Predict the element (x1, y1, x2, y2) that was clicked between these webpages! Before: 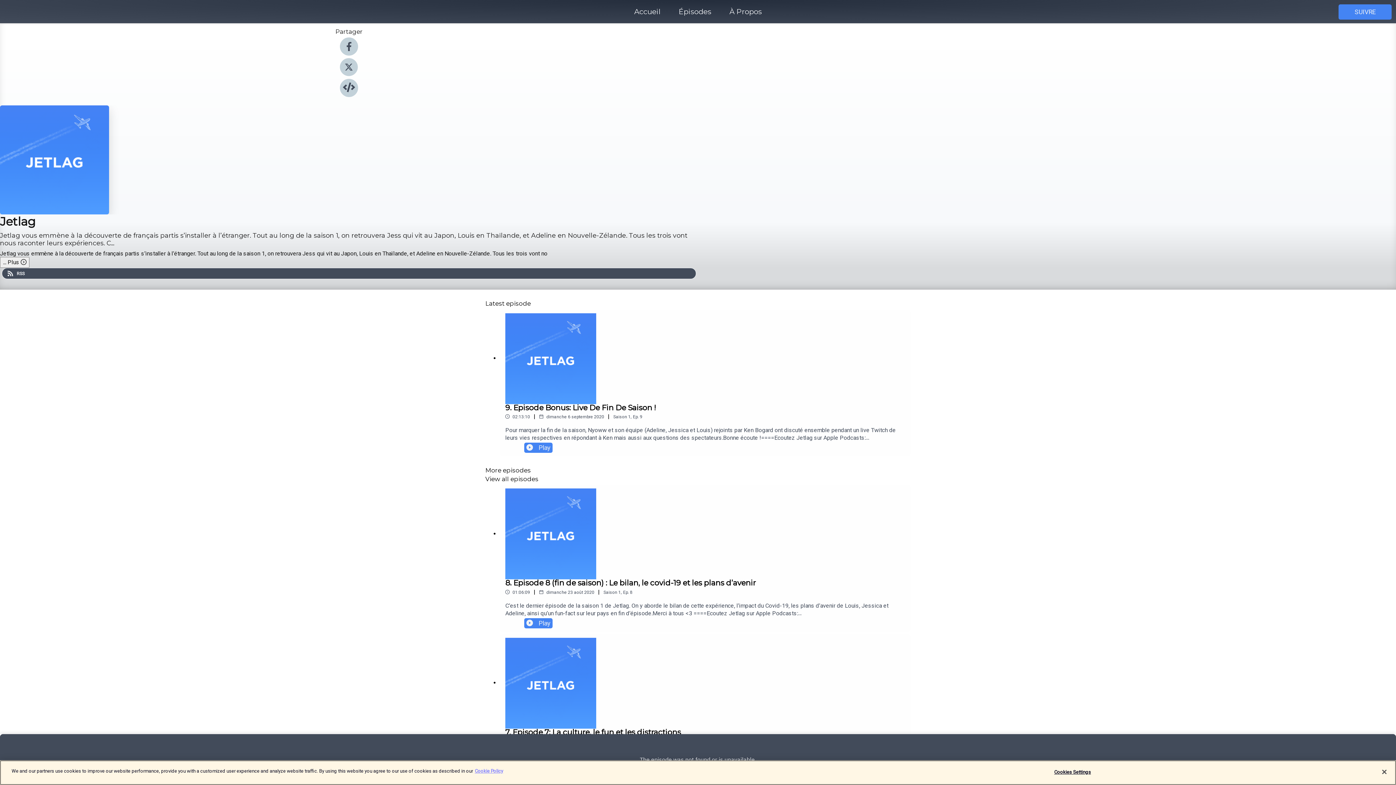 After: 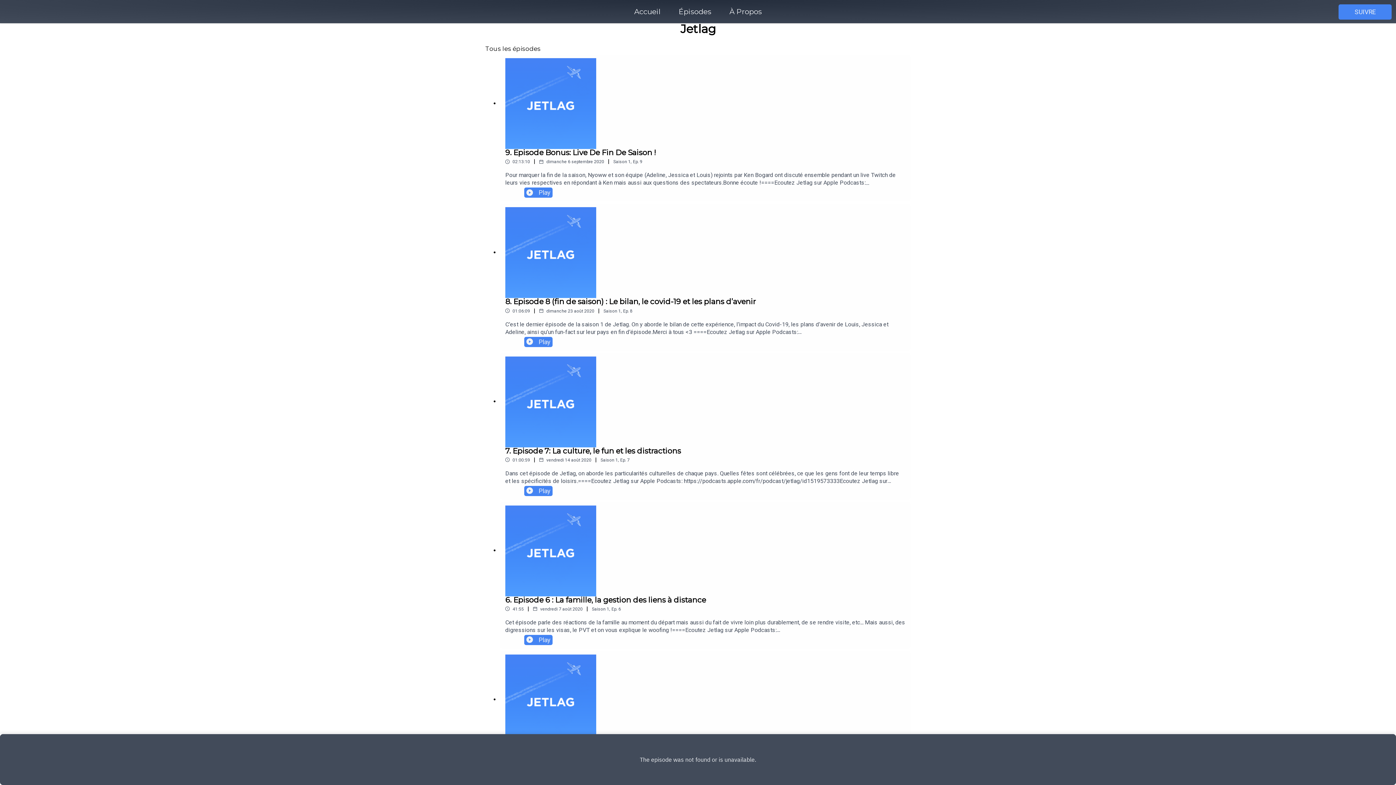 Action: bbox: (485, 476, 910, 482) label: View all episodes